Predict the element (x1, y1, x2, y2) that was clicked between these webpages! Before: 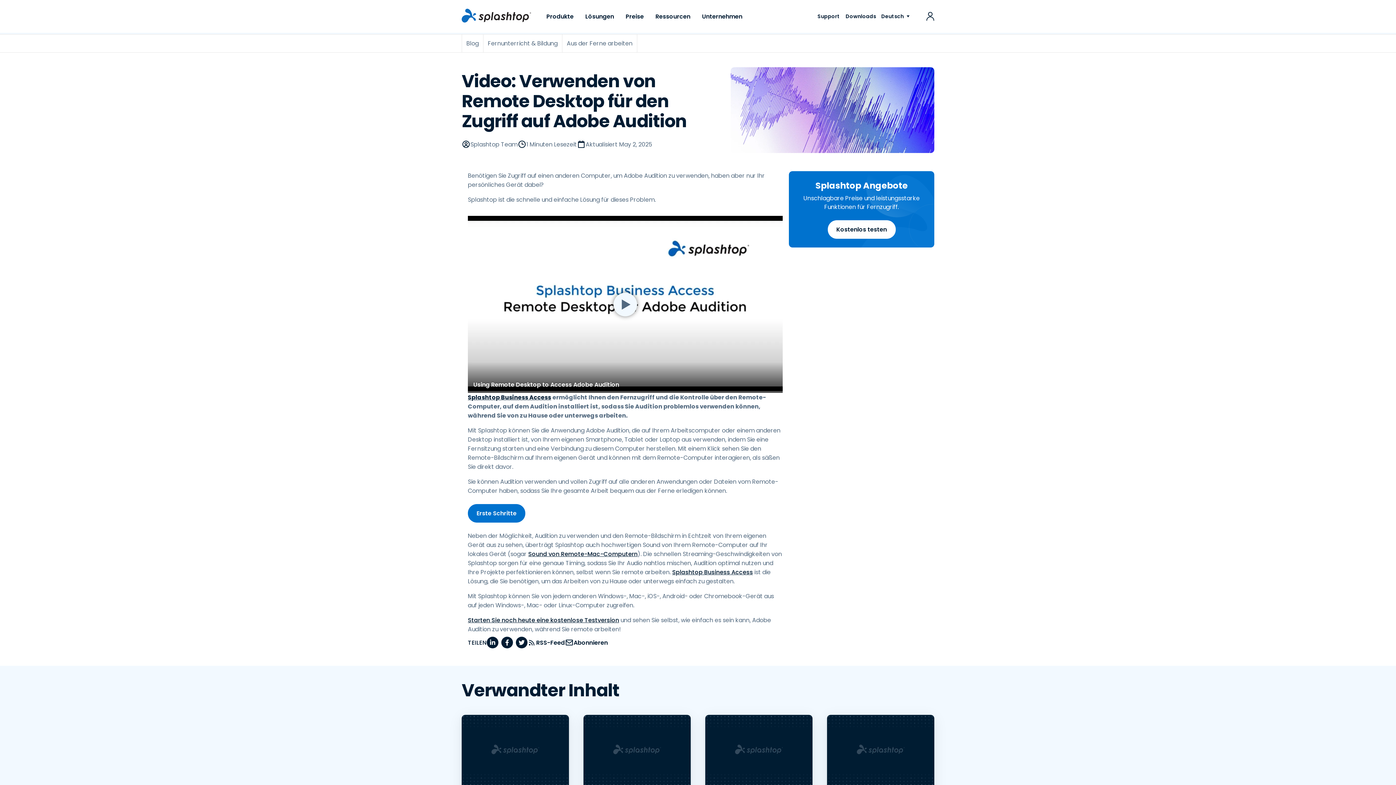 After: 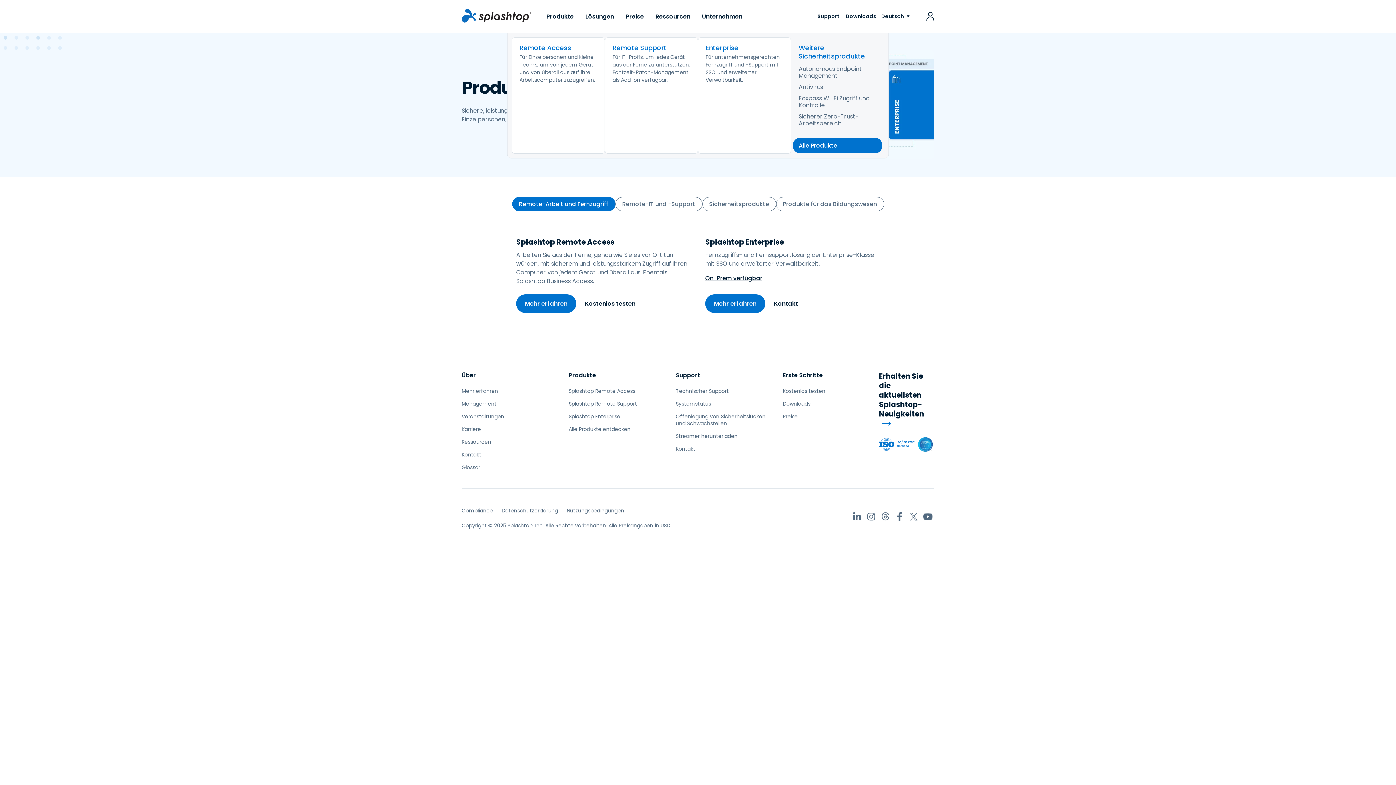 Action: bbox: (540, 0, 579, 32) label: Produkte